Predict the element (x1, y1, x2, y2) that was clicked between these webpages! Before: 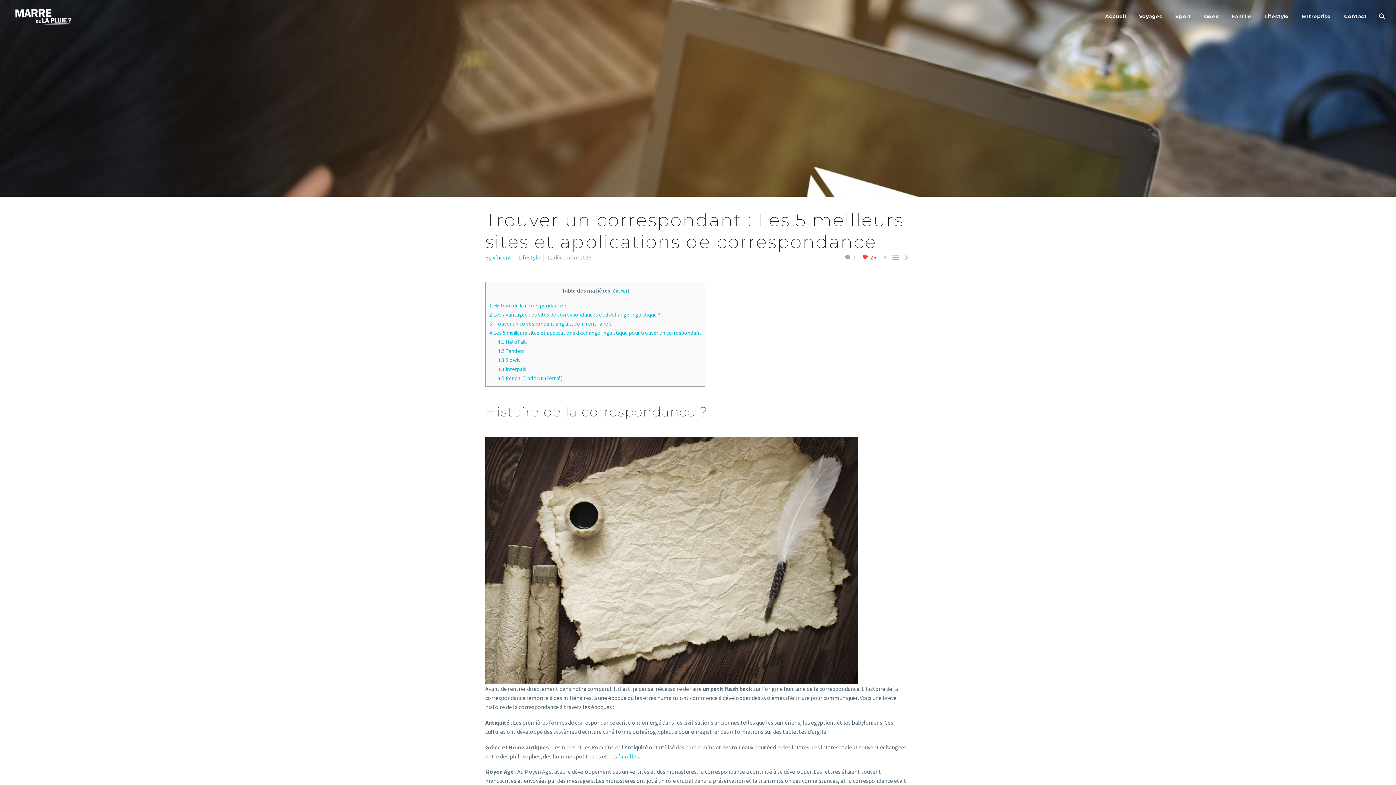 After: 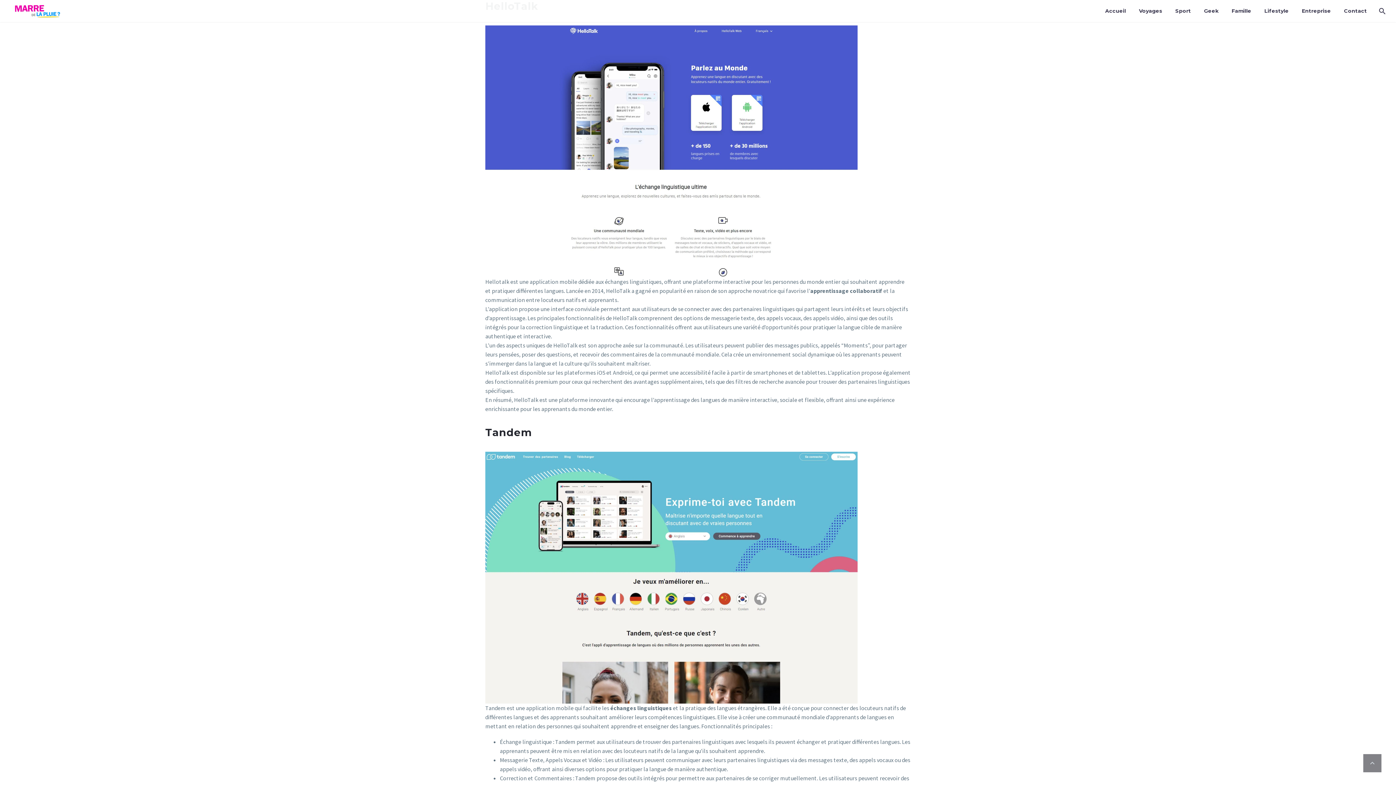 Action: label: 4.1 HelloTalk bbox: (497, 338, 526, 345)